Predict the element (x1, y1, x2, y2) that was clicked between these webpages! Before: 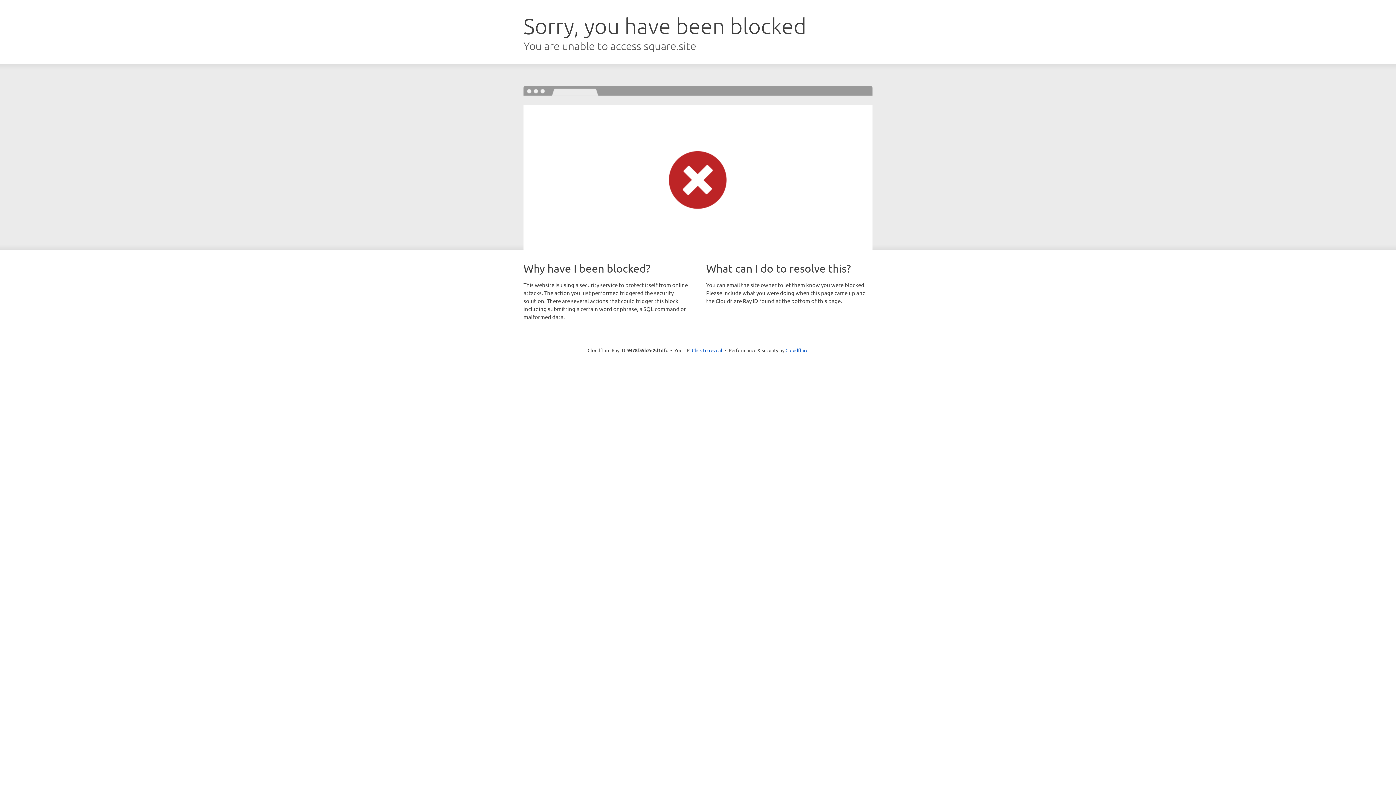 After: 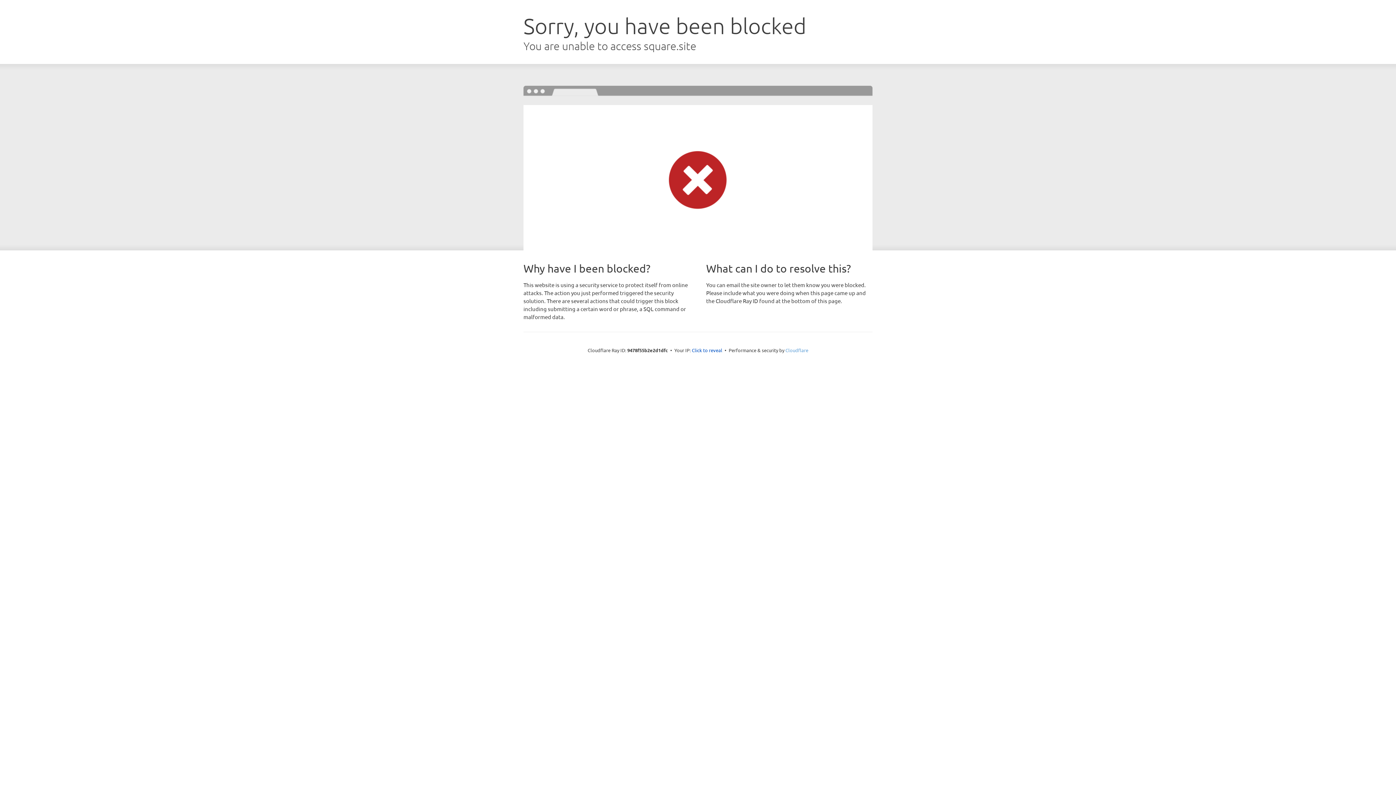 Action: label: Cloudflare bbox: (785, 347, 808, 353)